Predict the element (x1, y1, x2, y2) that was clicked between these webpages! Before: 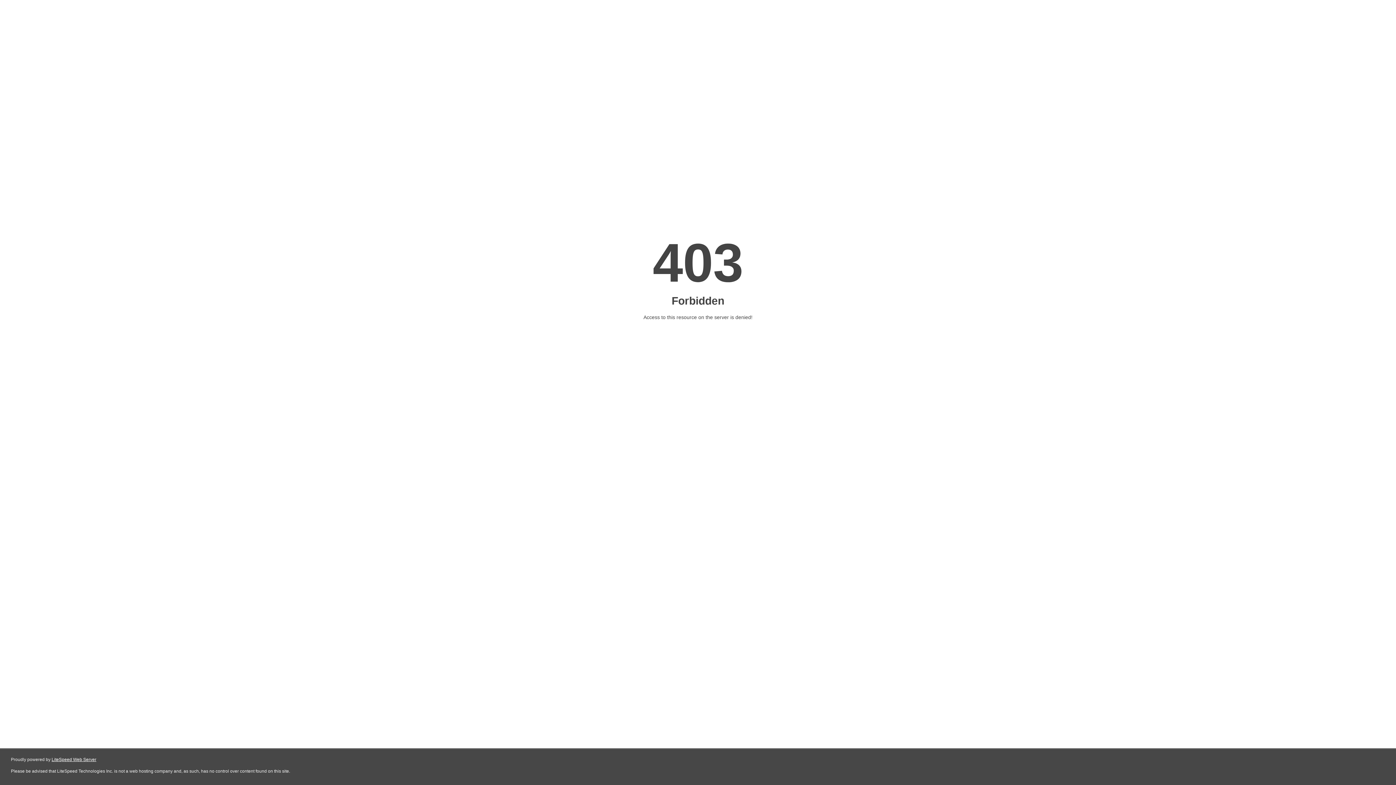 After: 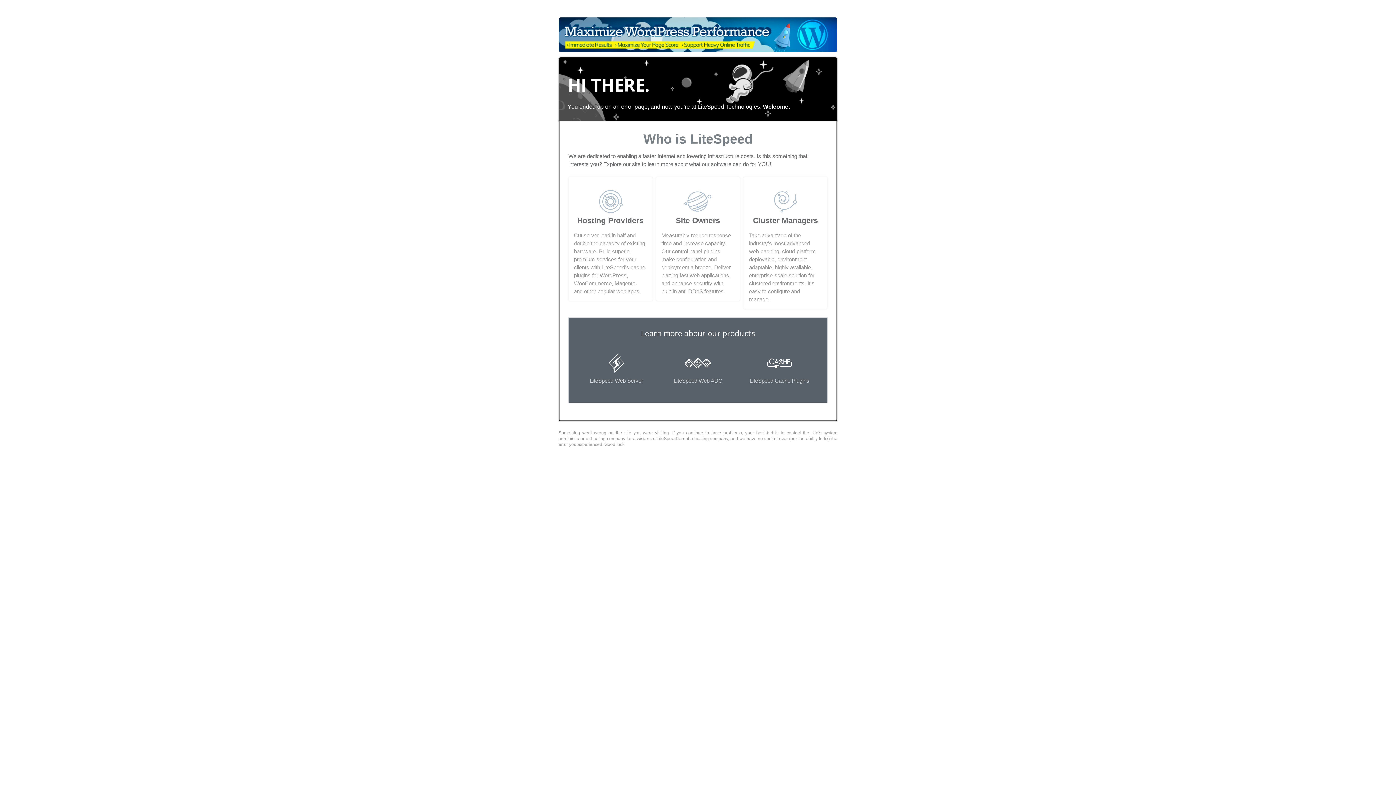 Action: bbox: (51, 757, 96, 762) label: LiteSpeed Web Server